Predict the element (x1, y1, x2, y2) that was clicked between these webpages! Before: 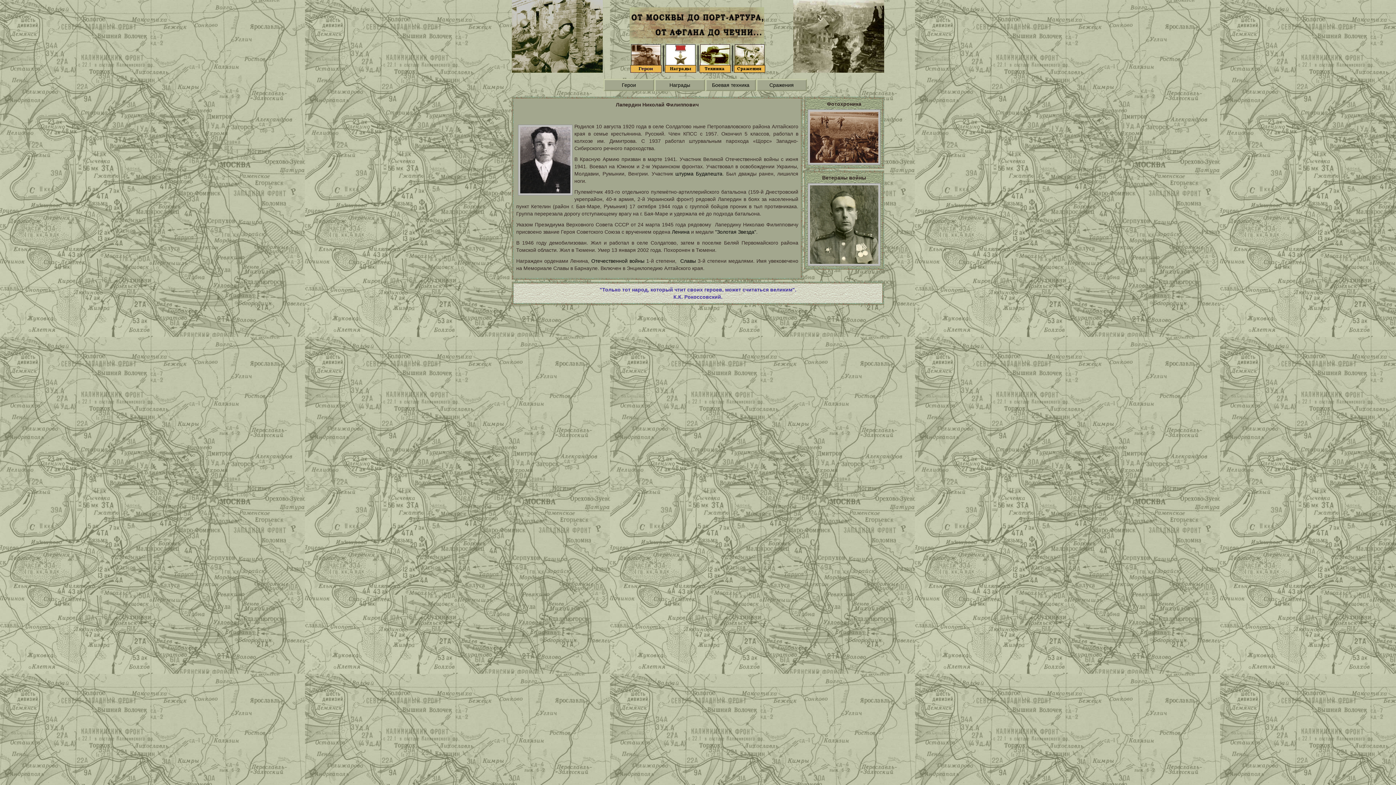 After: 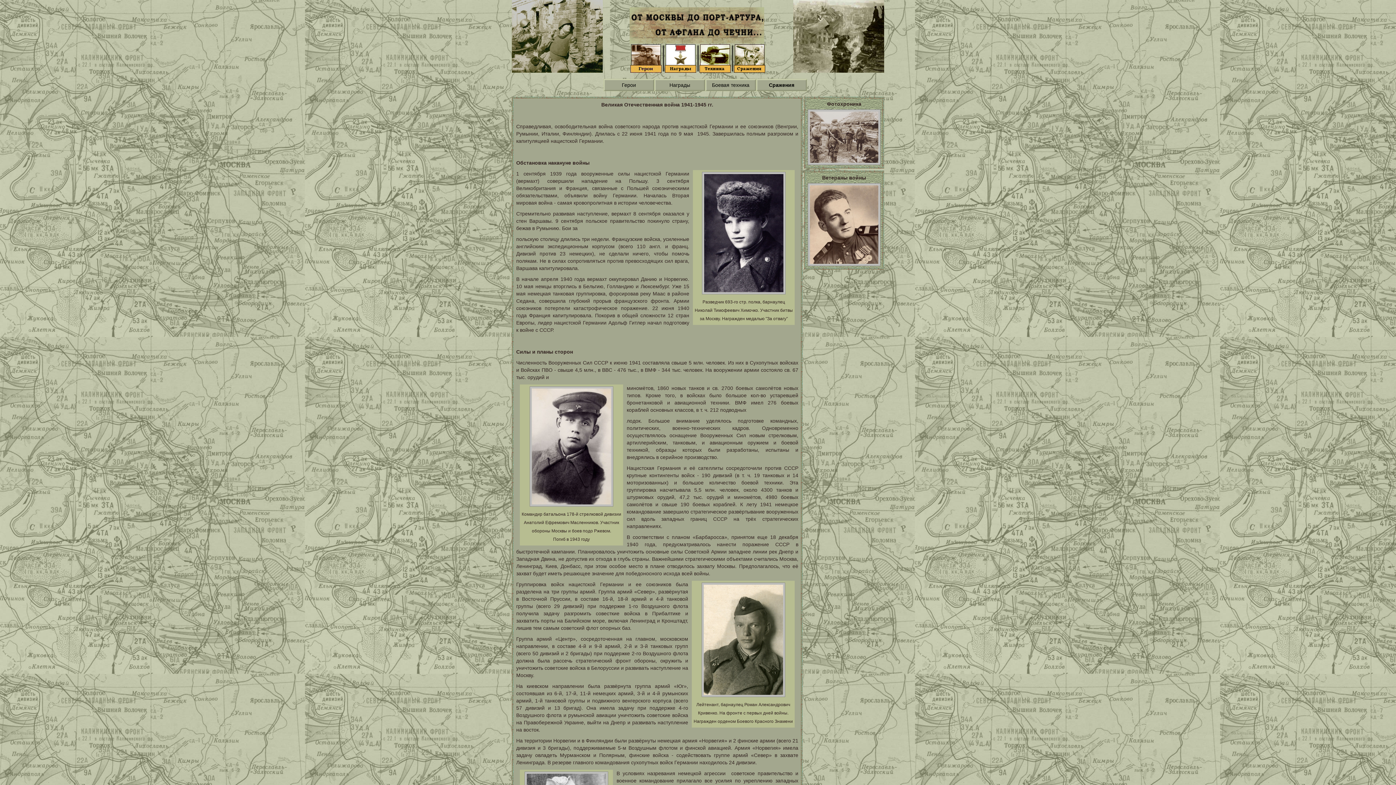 Action: bbox: (756, 78, 807, 91) label: Сражения